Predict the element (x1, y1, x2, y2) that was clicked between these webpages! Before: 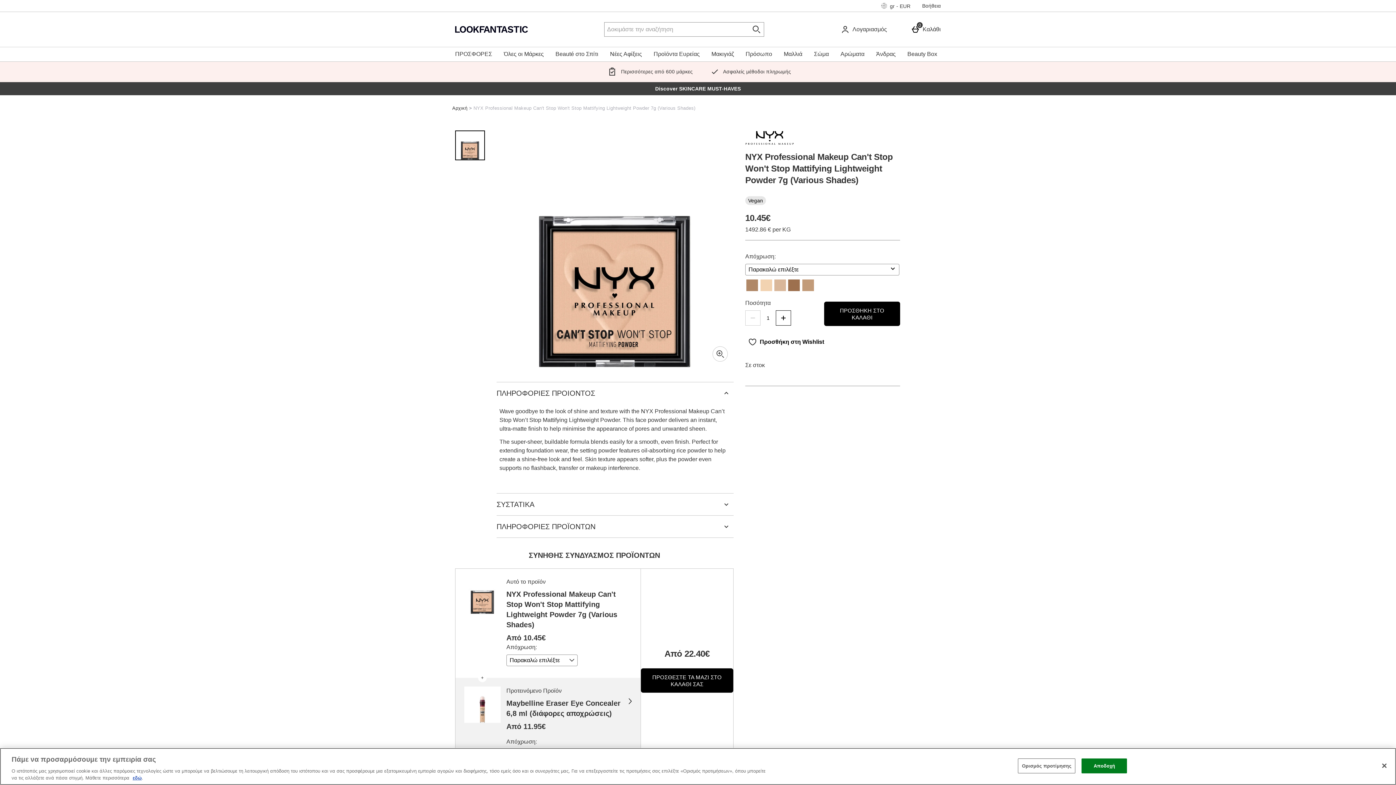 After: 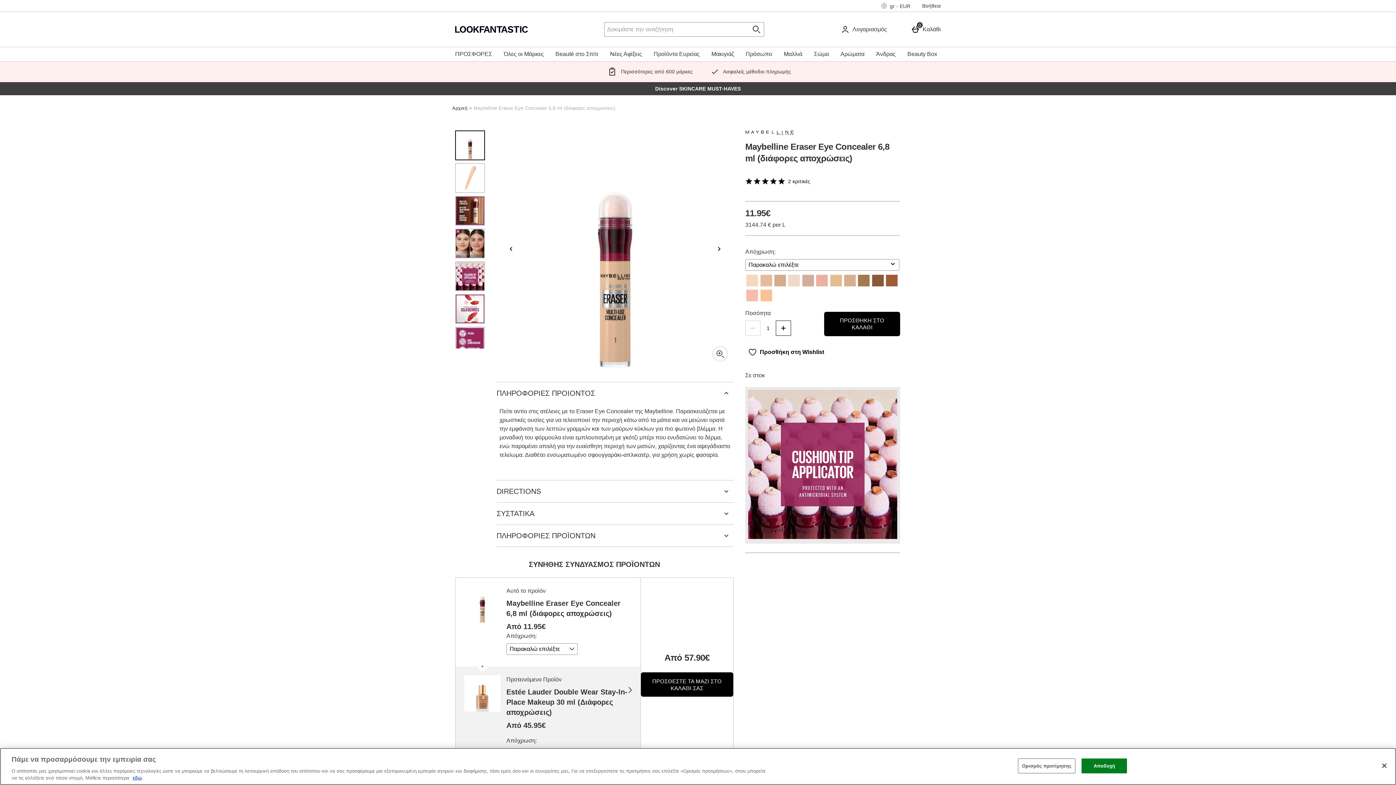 Action: bbox: (464, 718, 500, 724)